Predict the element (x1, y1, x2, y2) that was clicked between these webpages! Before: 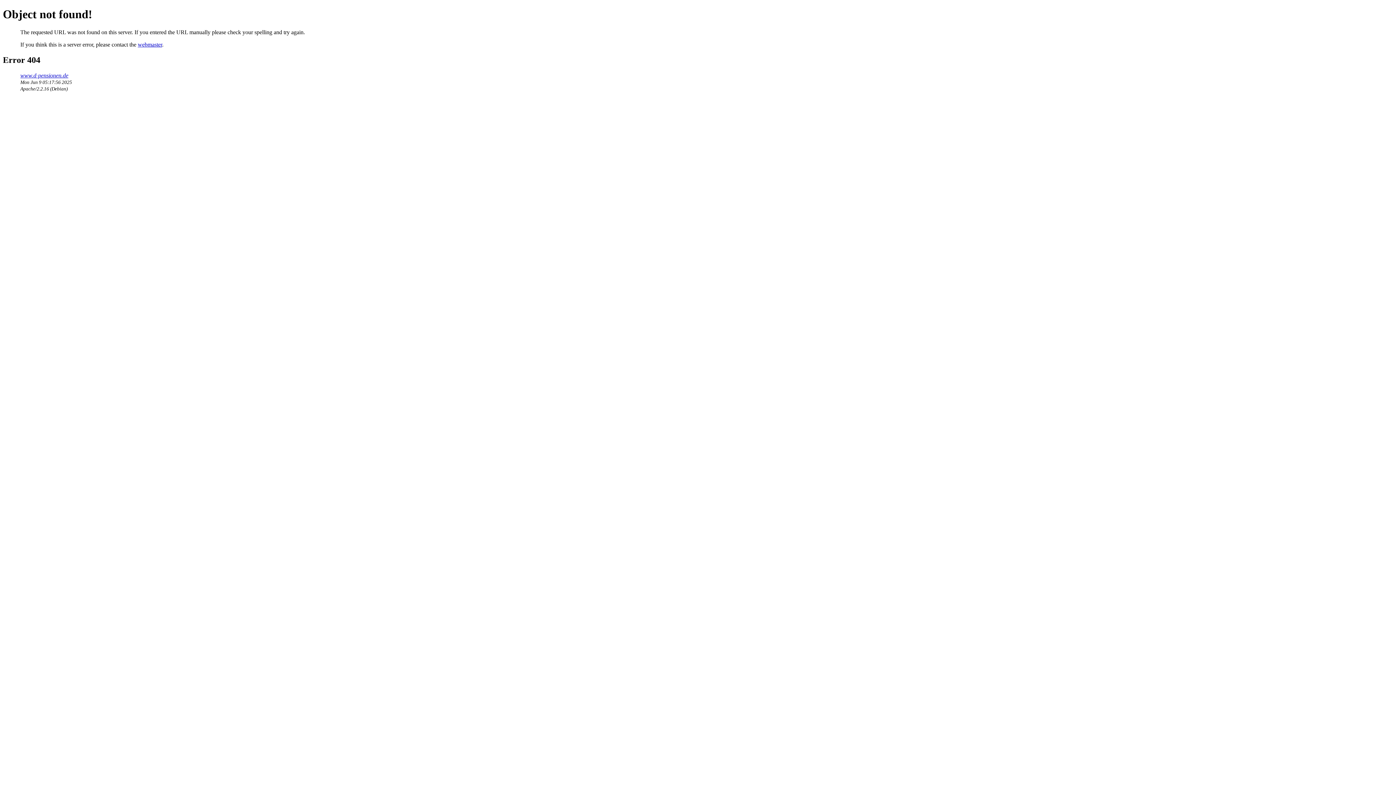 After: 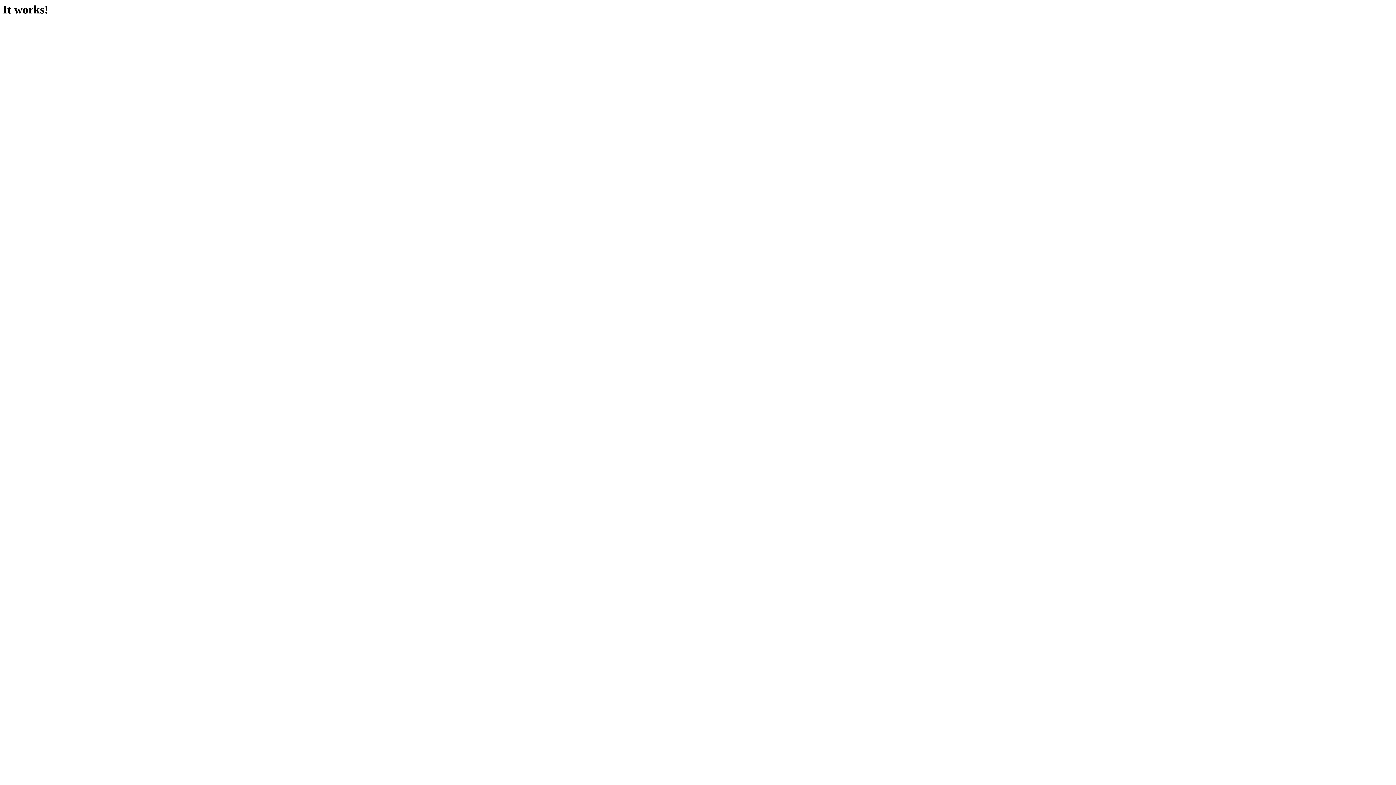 Action: bbox: (20, 72, 68, 78) label: www.d-pensionen.de